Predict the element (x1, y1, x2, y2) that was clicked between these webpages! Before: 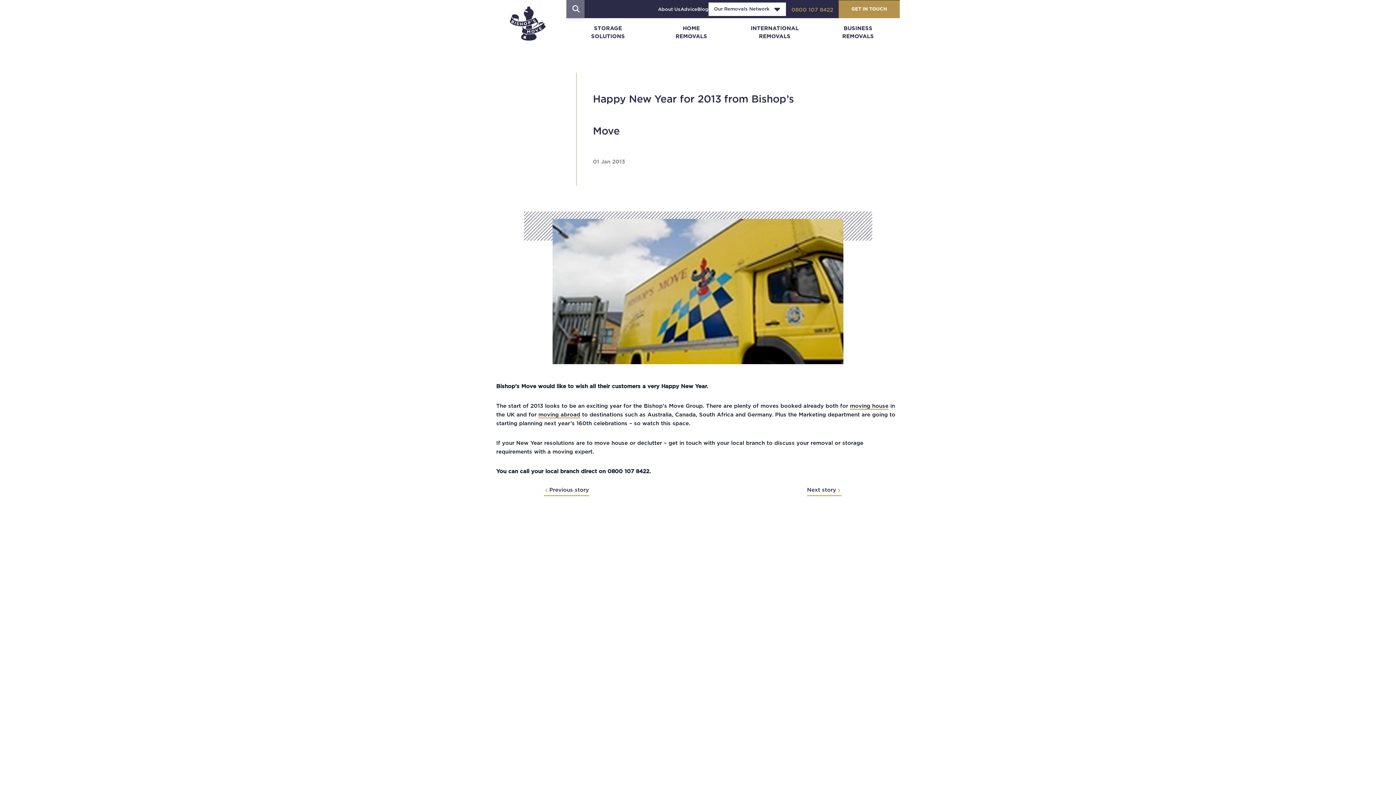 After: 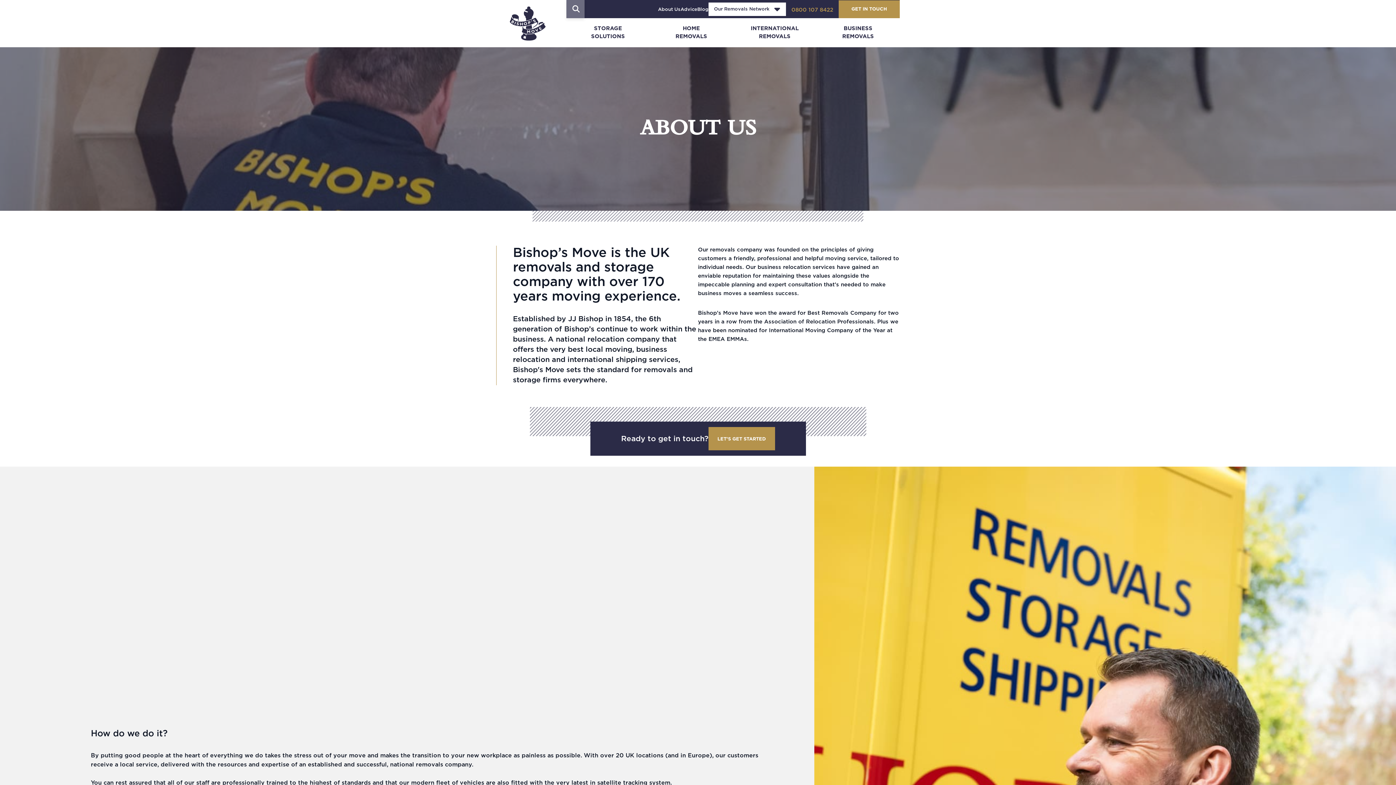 Action: label: About Us bbox: (658, 7, 680, 12)